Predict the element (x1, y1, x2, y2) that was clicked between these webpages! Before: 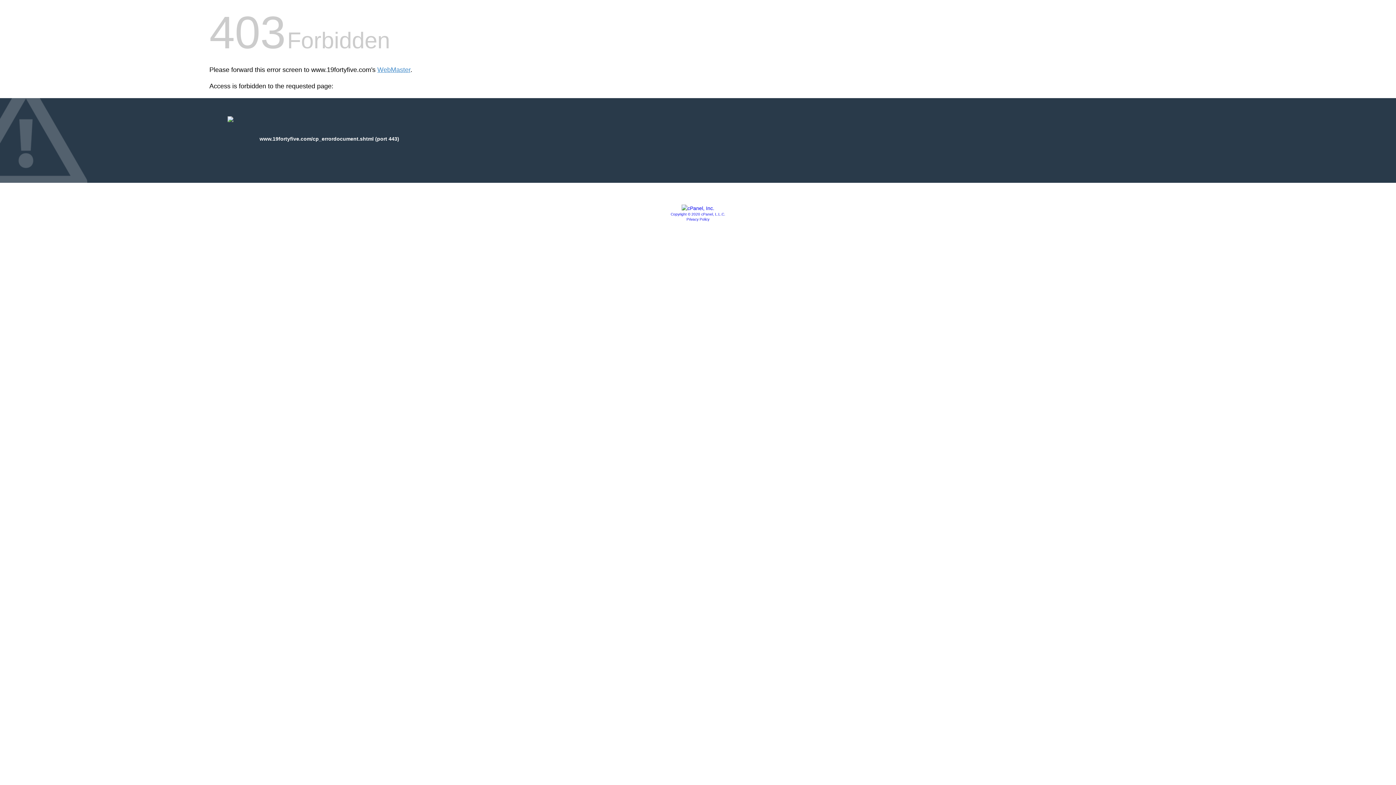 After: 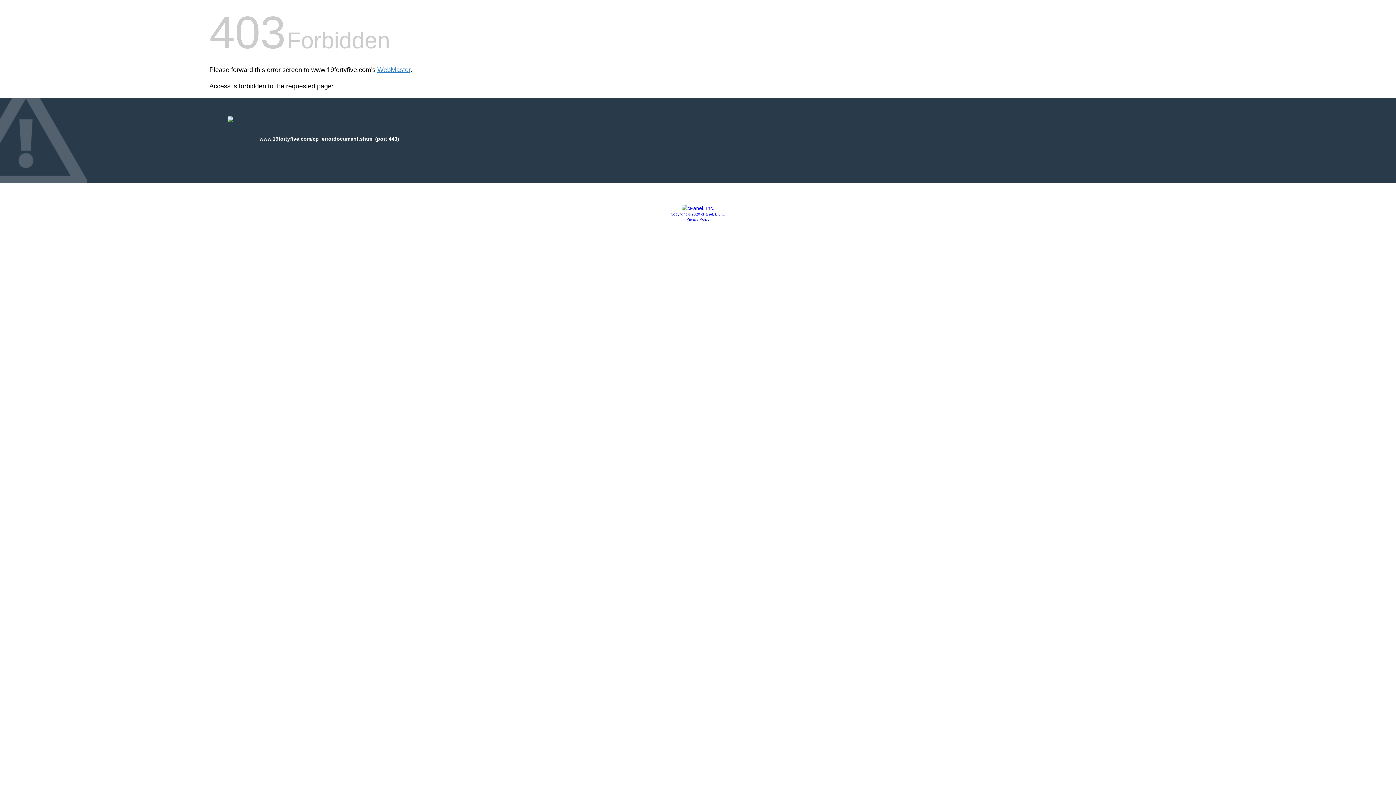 Action: bbox: (681, 205, 714, 211)